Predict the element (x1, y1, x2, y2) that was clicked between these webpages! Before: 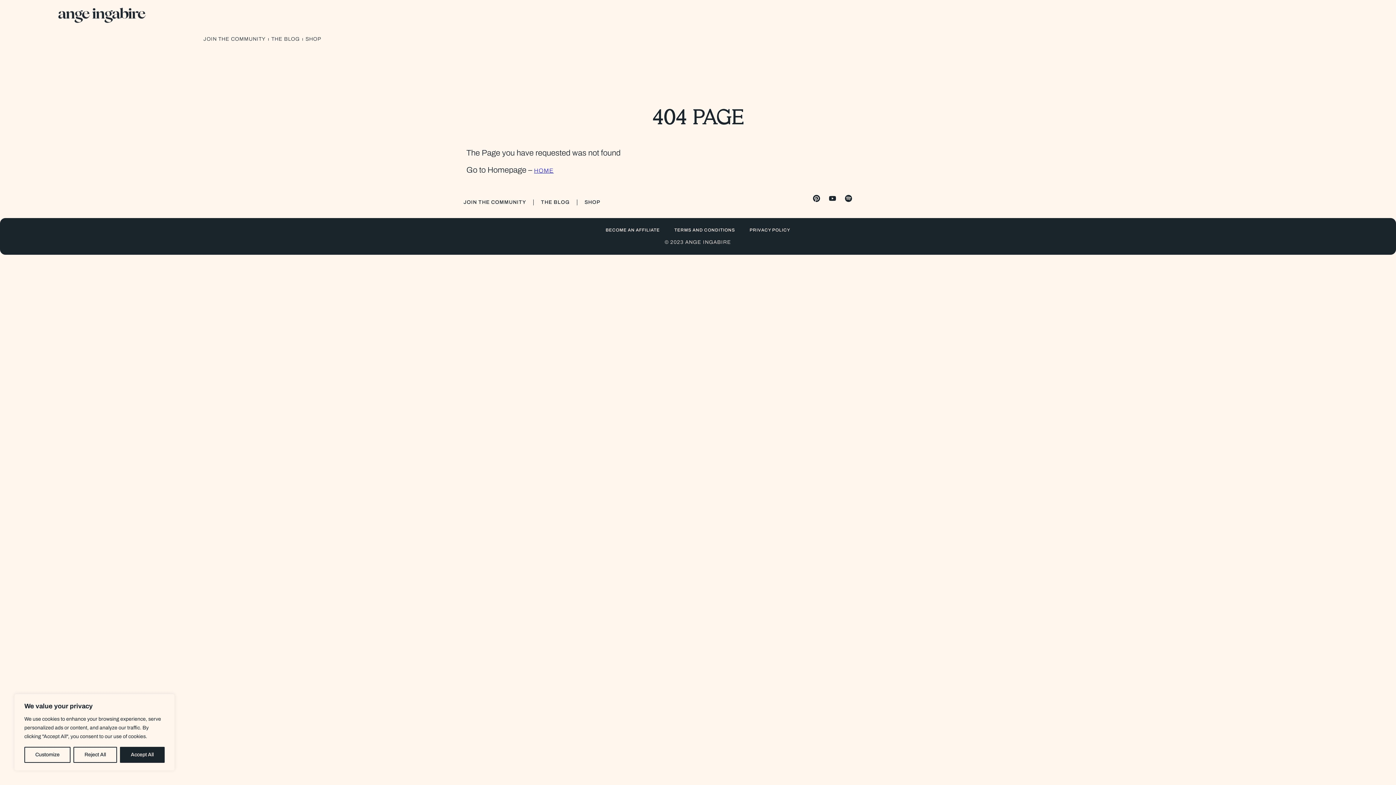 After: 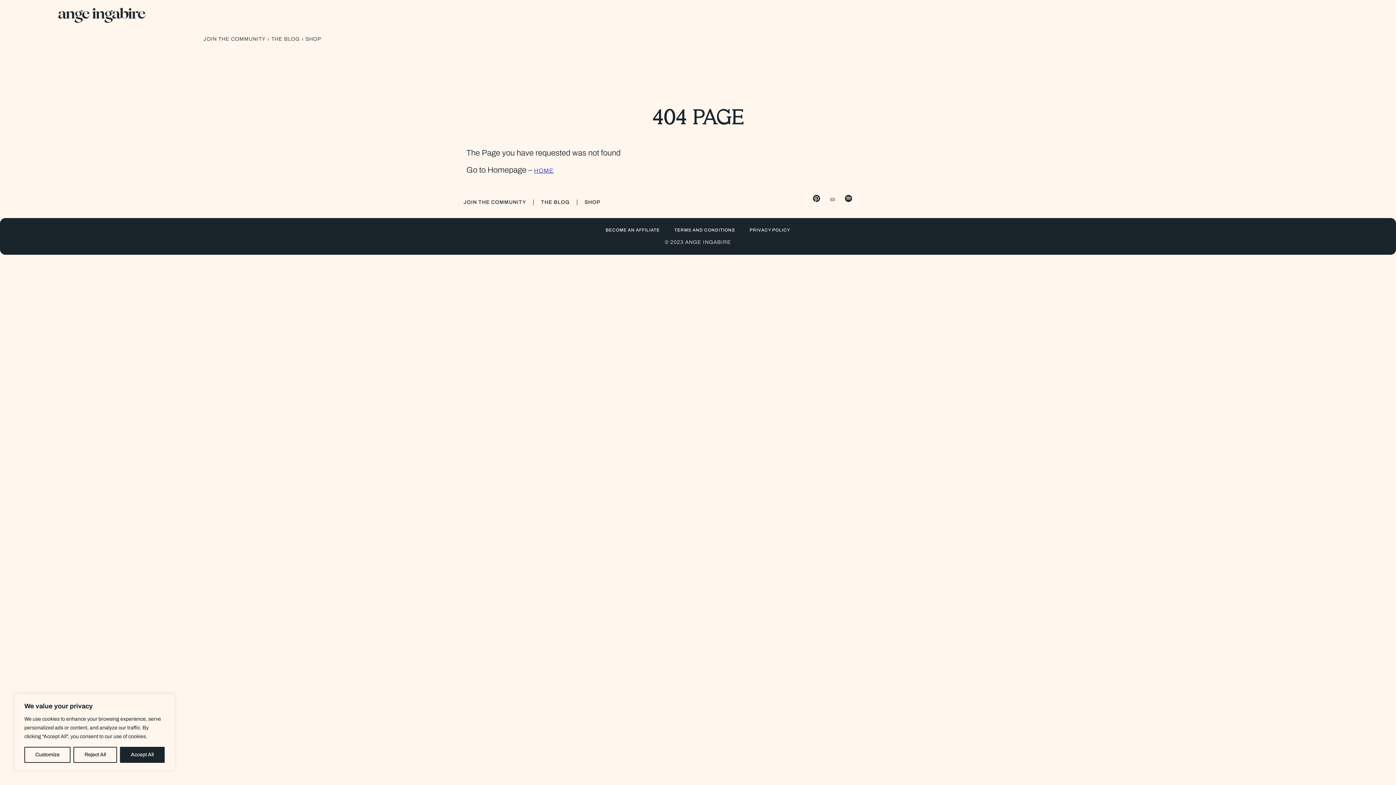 Action: label: Youtube bbox: (829, 194, 836, 202)